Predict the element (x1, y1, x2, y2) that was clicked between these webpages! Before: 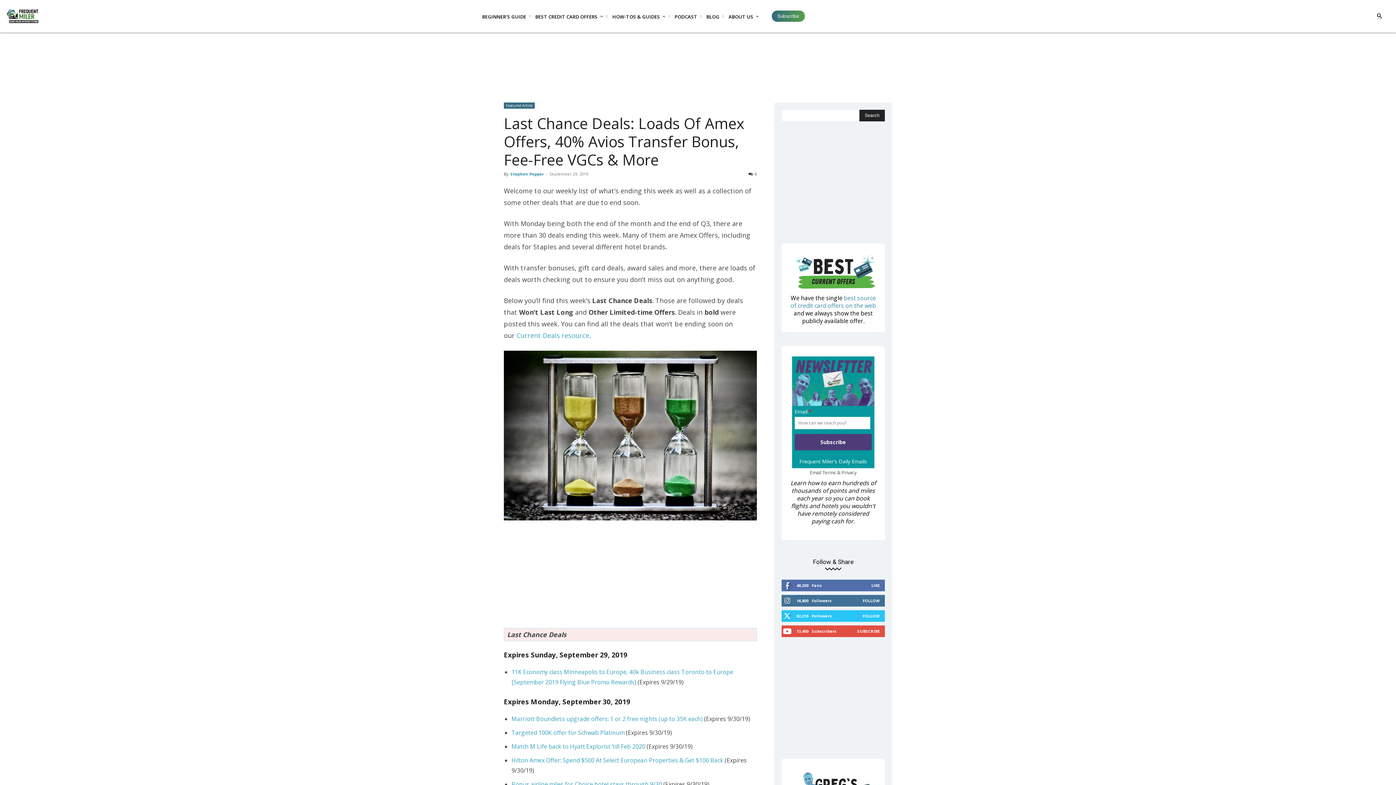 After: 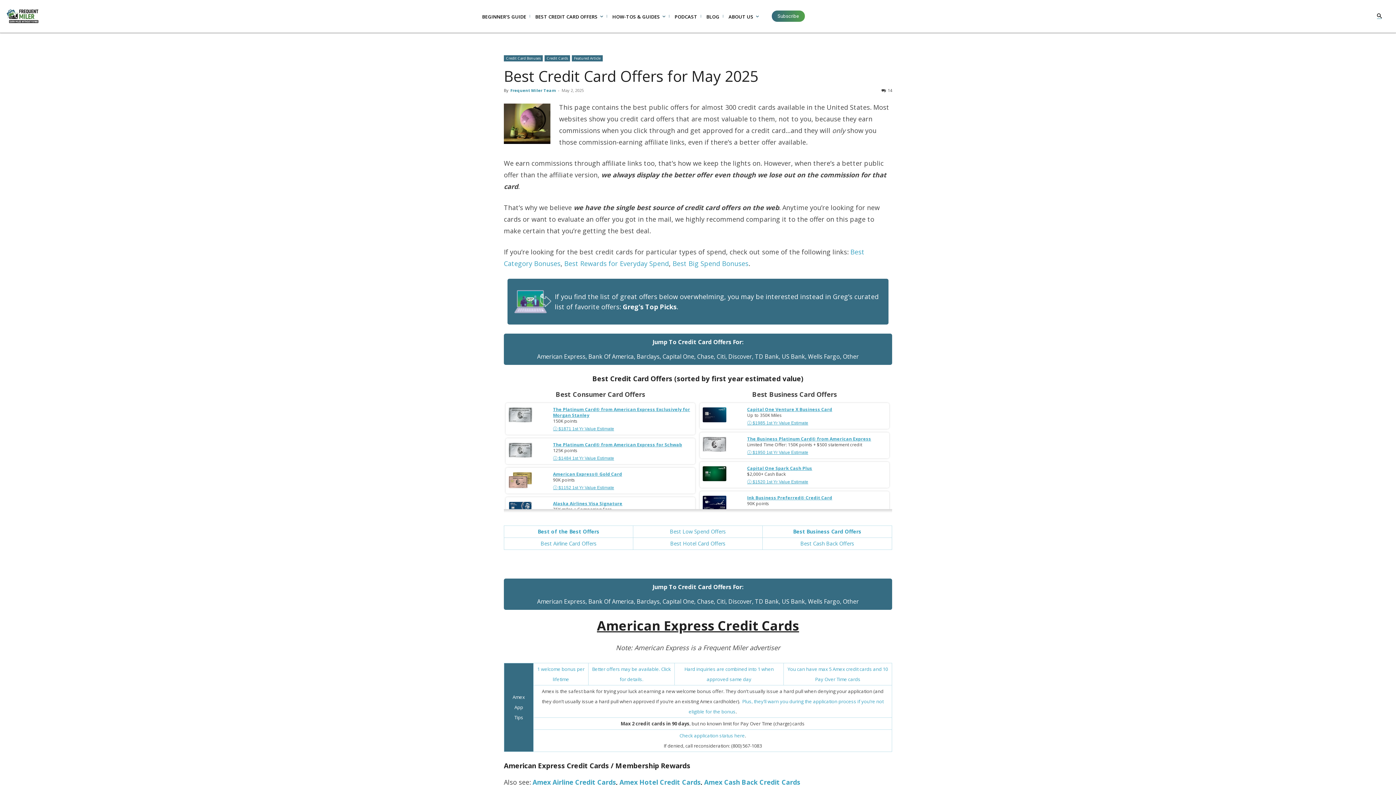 Action: label: BEST CREDIT CARD OFFERS bbox: (533, 13, 605, 20)